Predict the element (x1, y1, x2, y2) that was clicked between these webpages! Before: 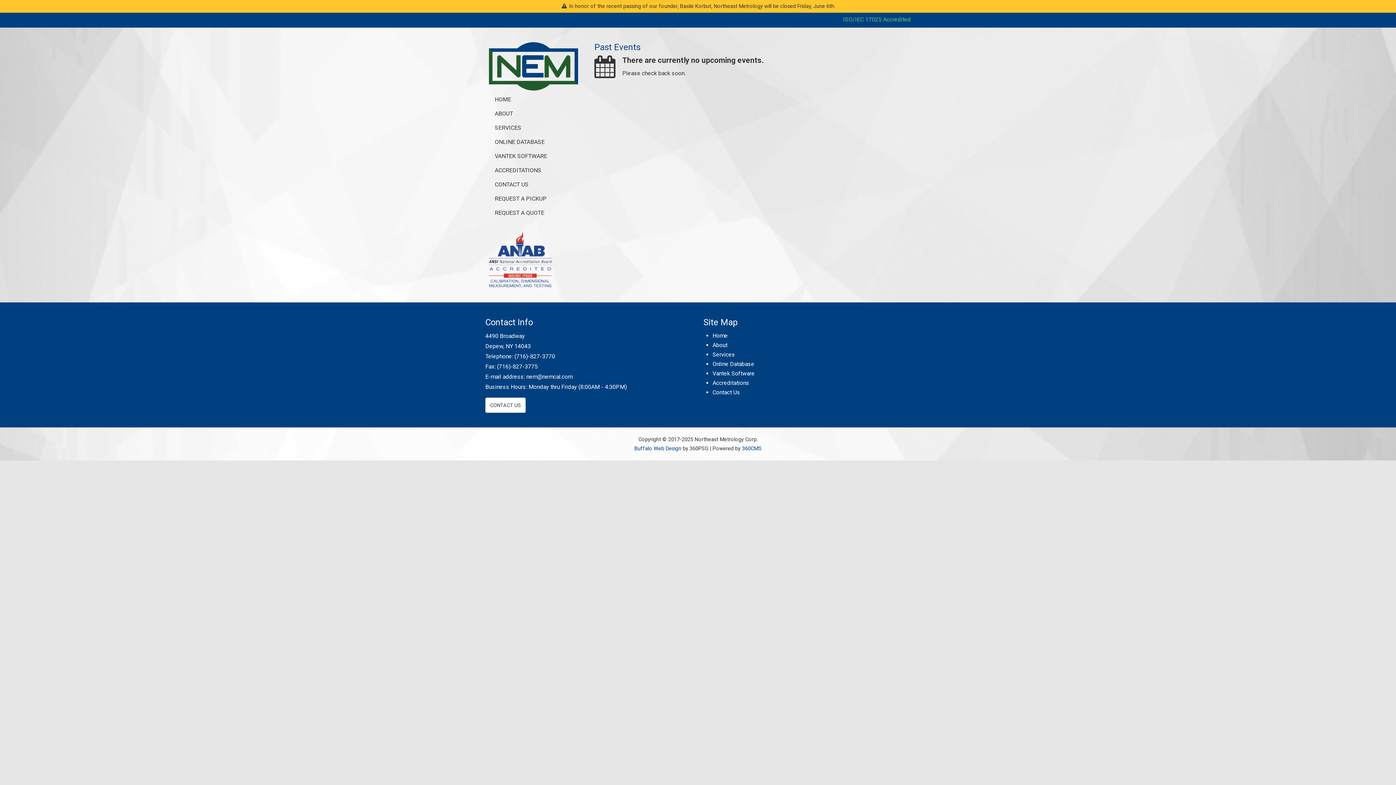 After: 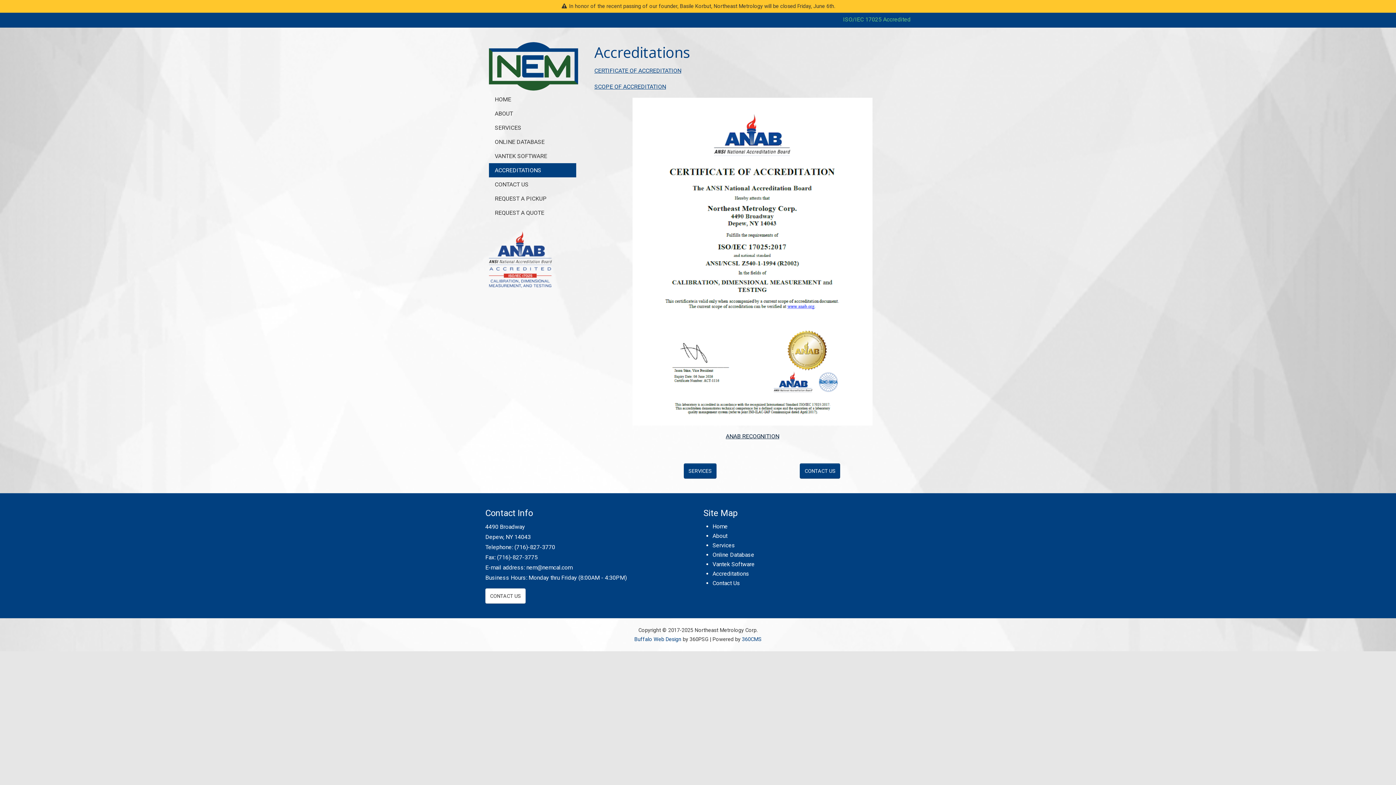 Action: bbox: (712, 379, 749, 386) label: Accreditations